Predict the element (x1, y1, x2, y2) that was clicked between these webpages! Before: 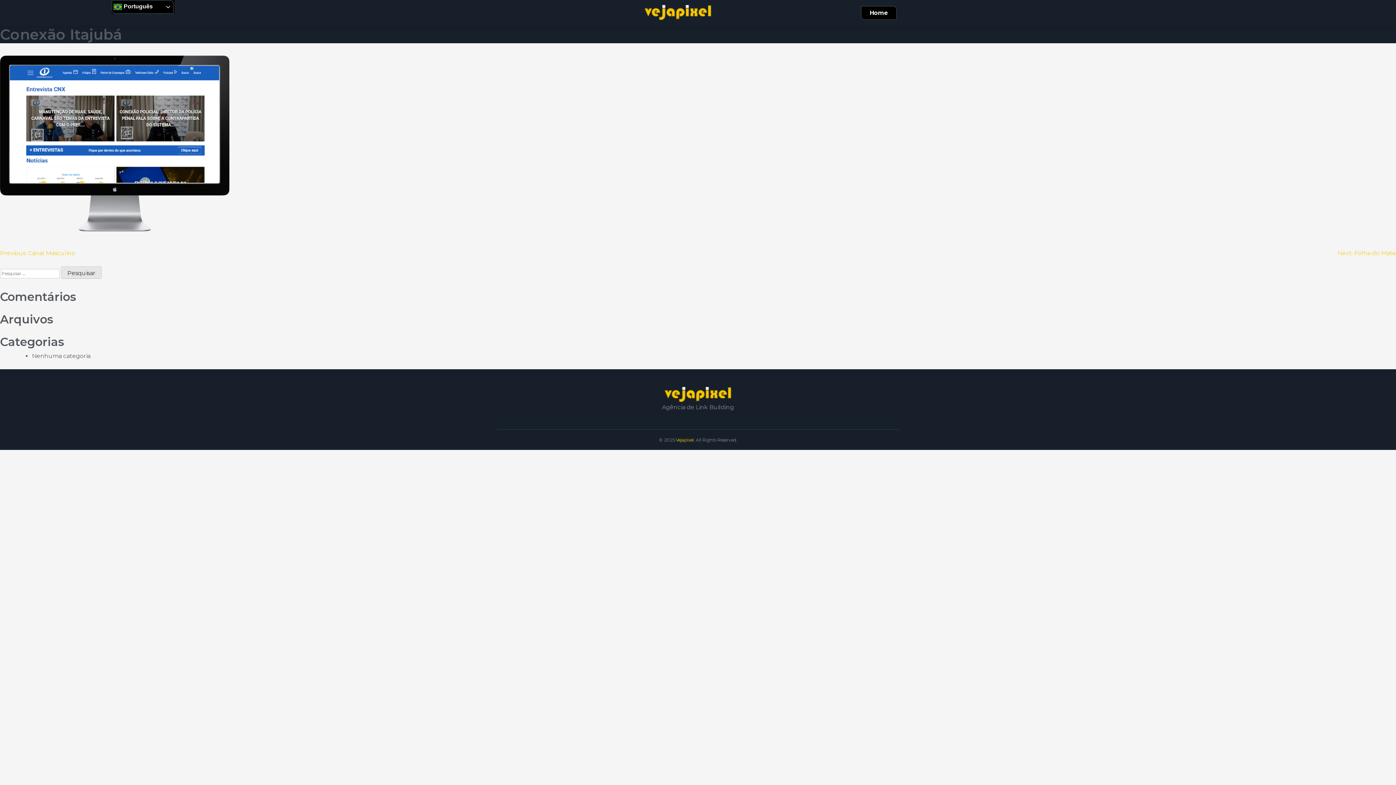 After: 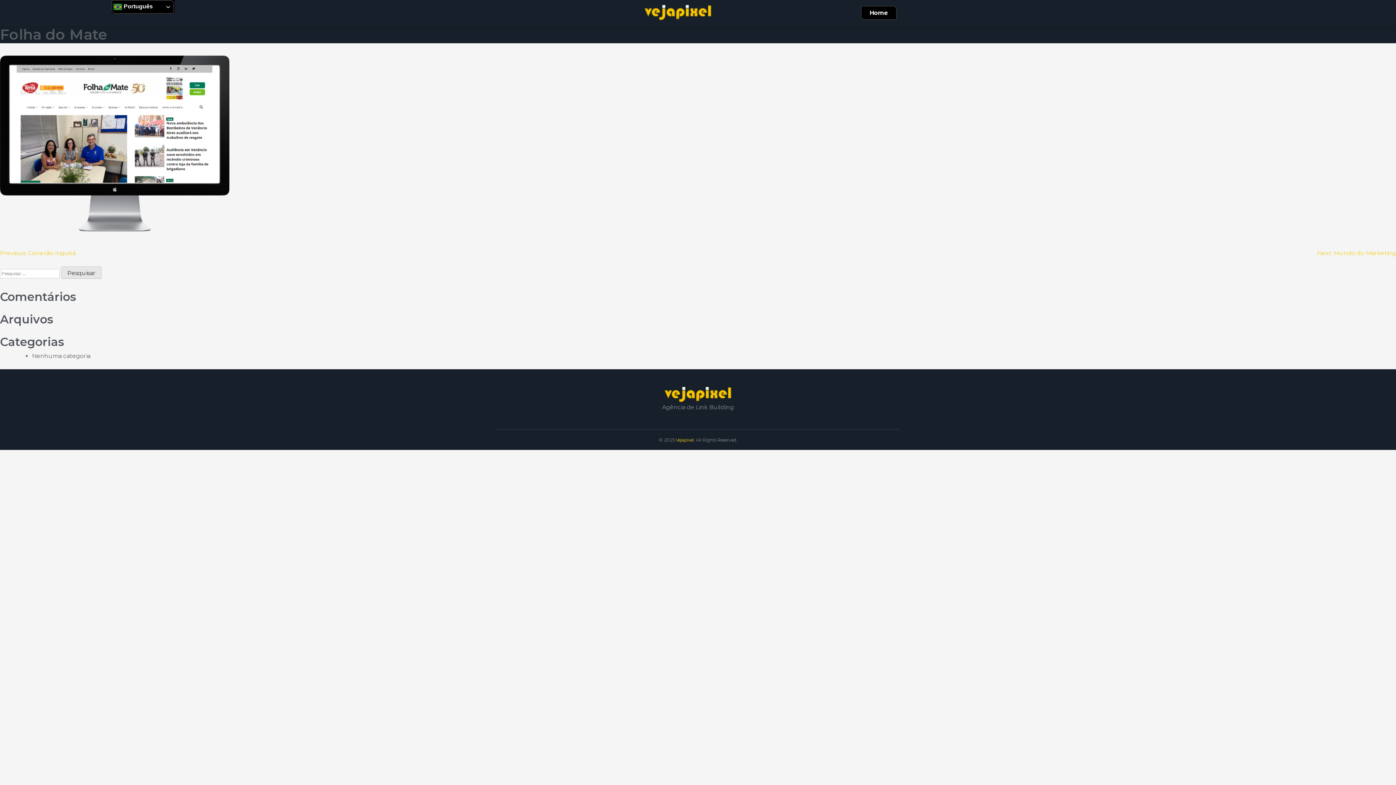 Action: label: Next: Folha do Mate bbox: (1337, 249, 1396, 256)